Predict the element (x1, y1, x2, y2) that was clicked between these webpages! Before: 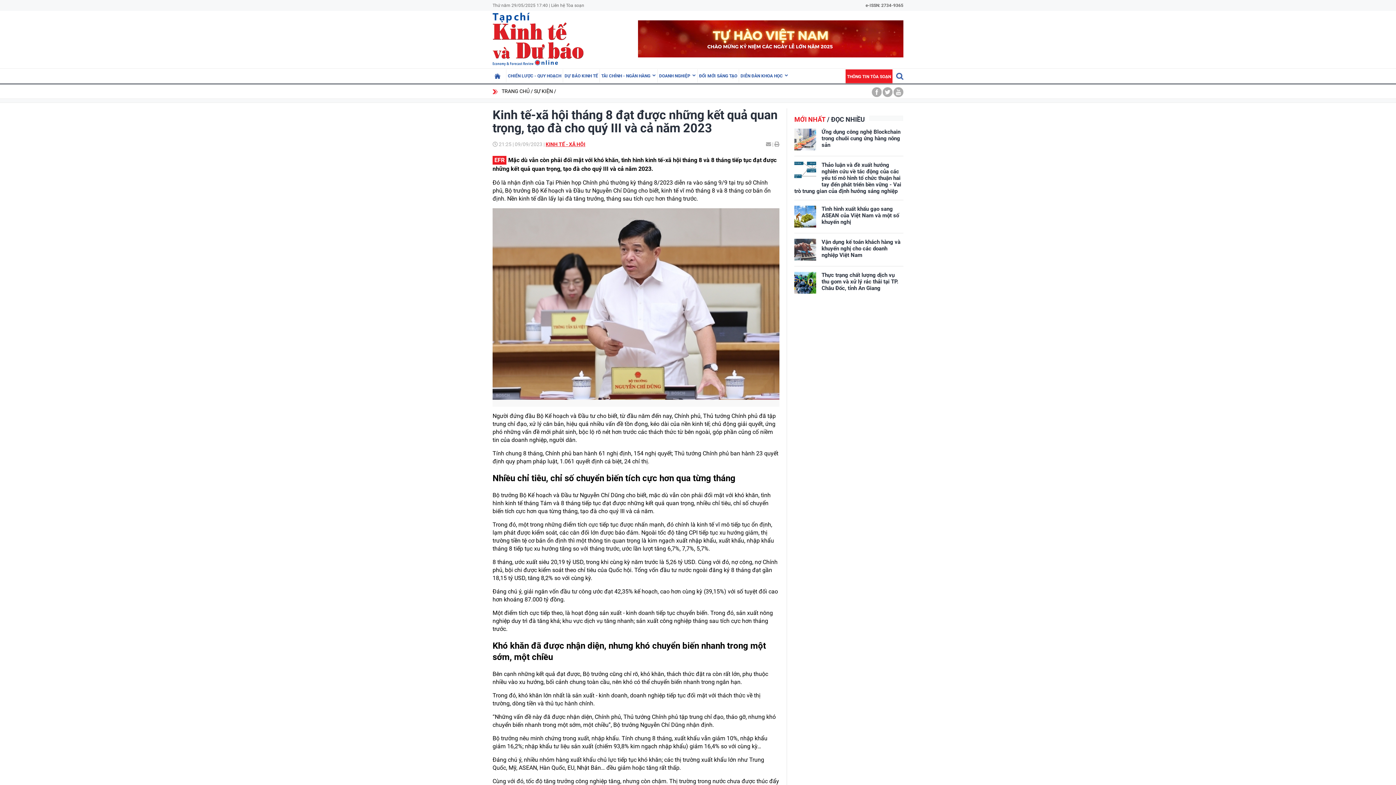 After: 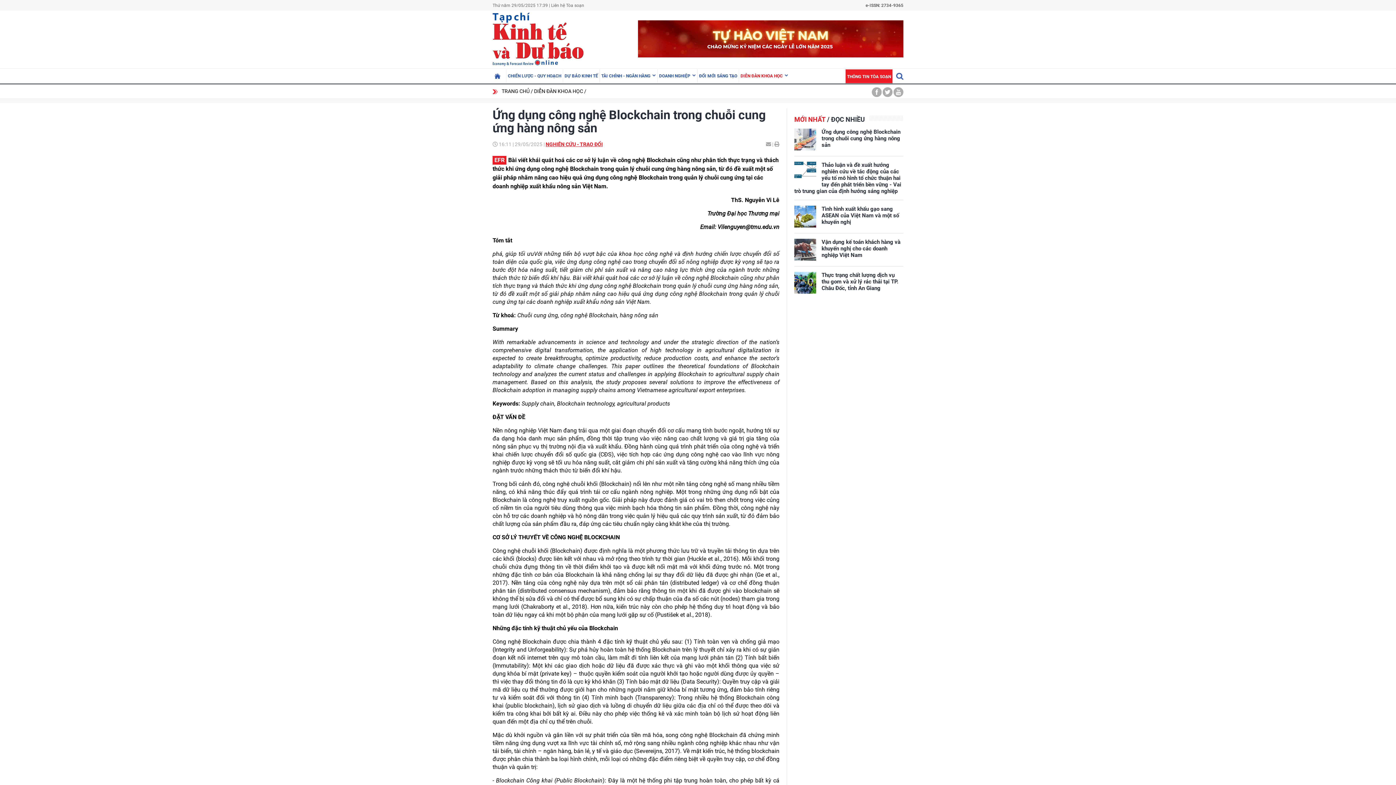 Action: bbox: (794, 128, 816, 150)